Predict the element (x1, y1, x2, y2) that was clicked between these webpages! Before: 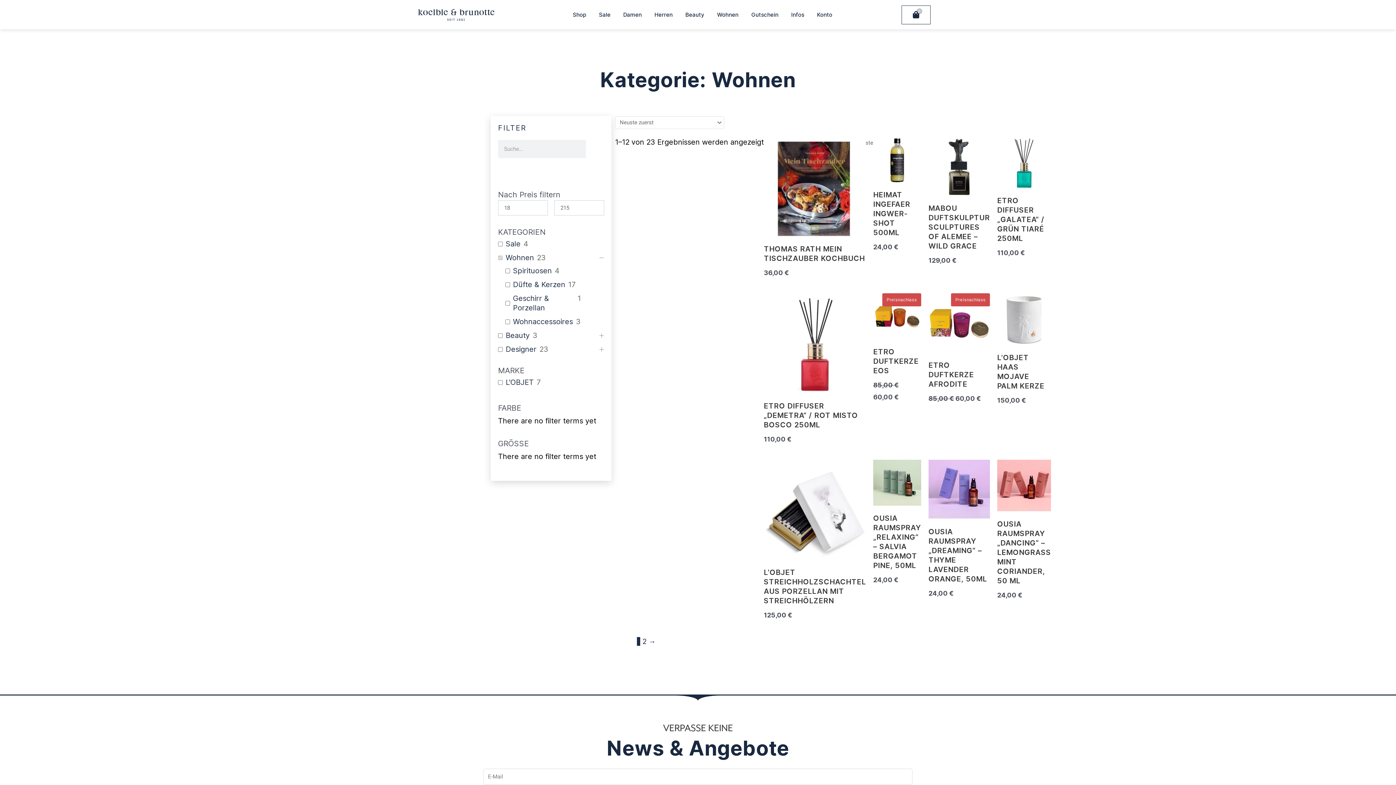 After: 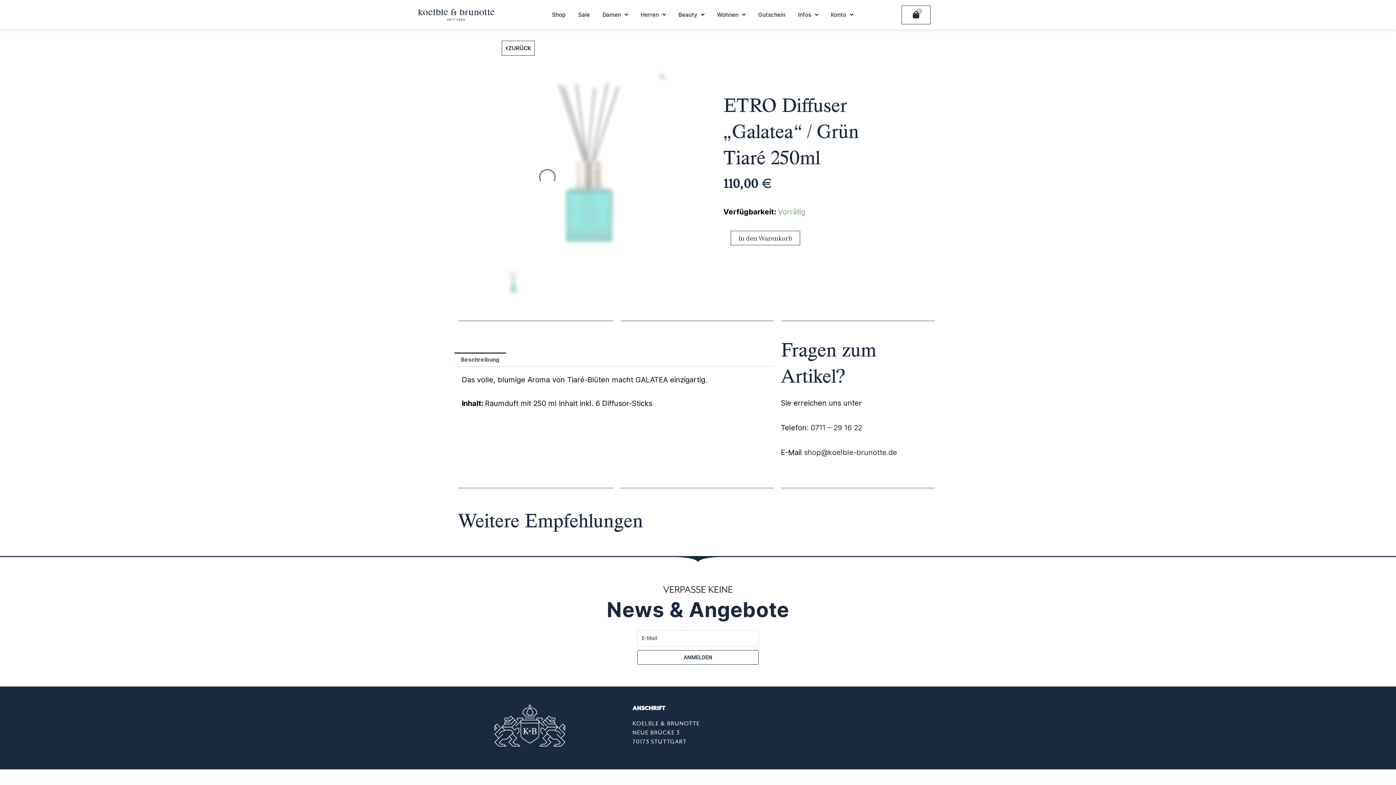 Action: bbox: (997, 136, 1051, 195)